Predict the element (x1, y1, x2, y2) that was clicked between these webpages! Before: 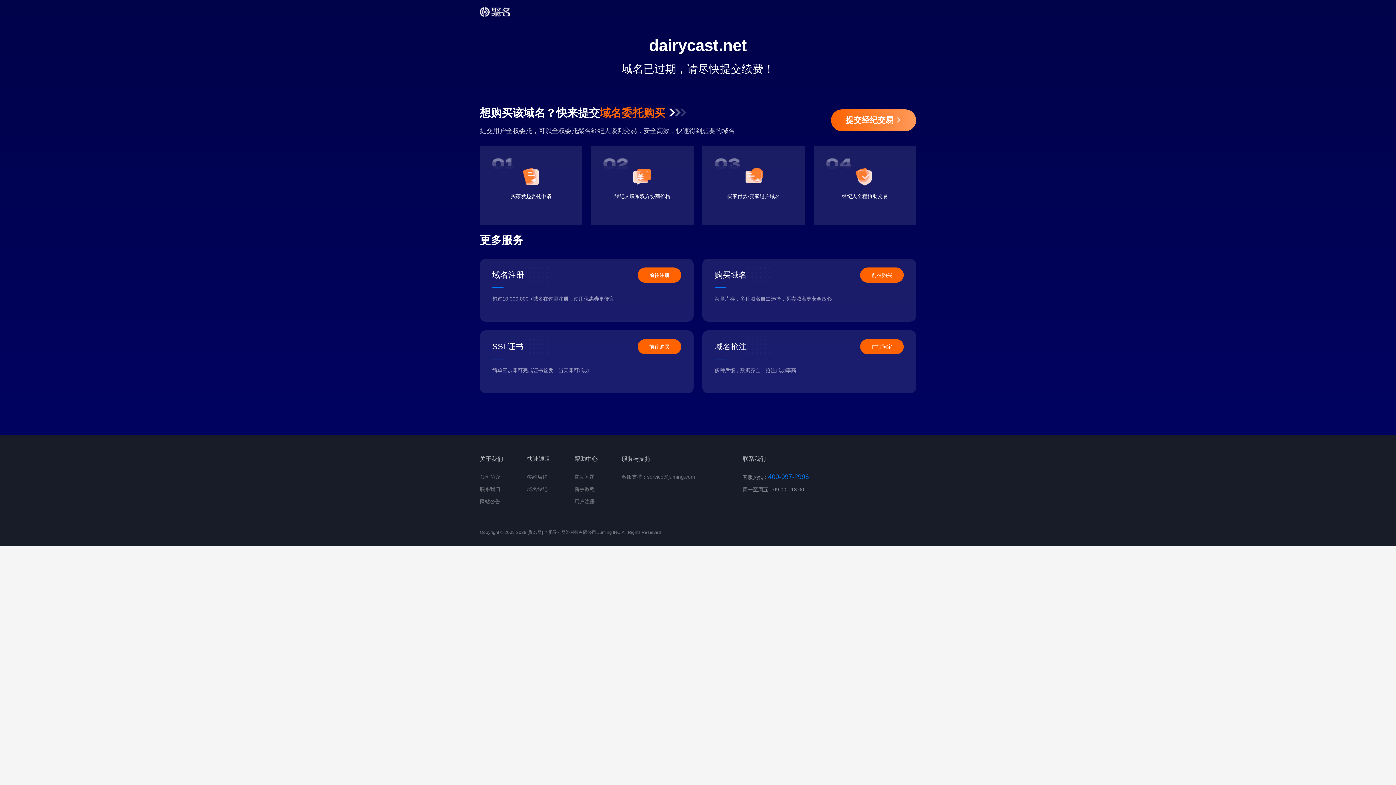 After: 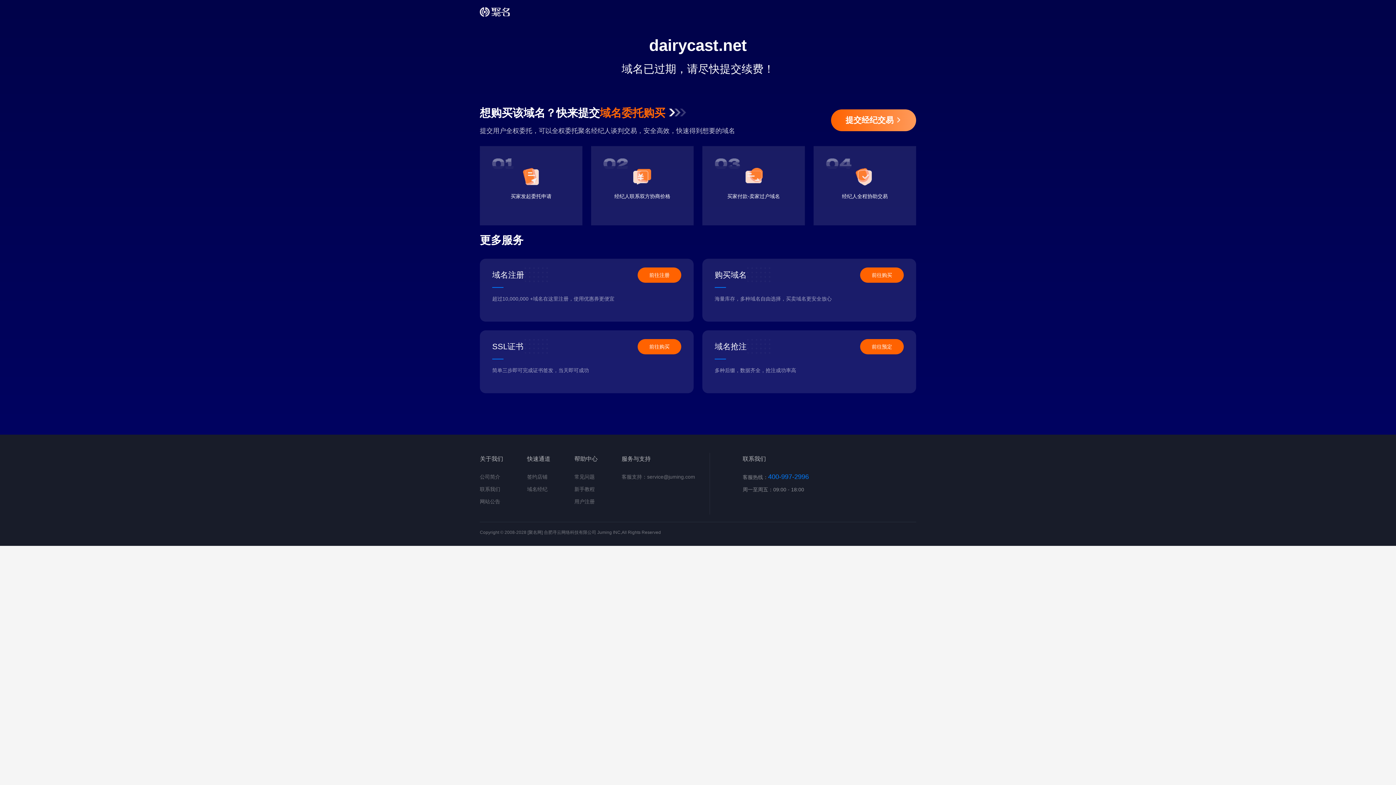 Action: bbox: (860, 267, 904, 282) label: 前往购买